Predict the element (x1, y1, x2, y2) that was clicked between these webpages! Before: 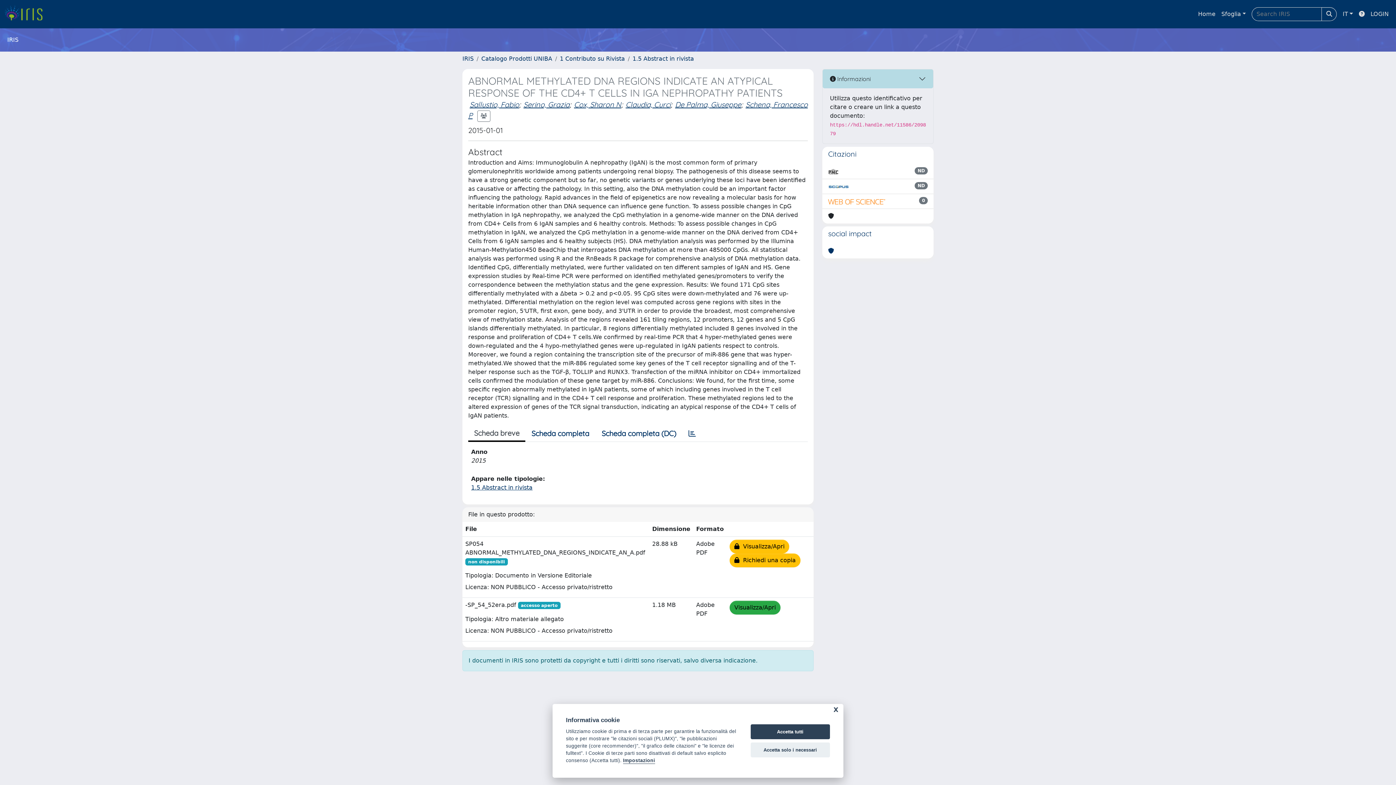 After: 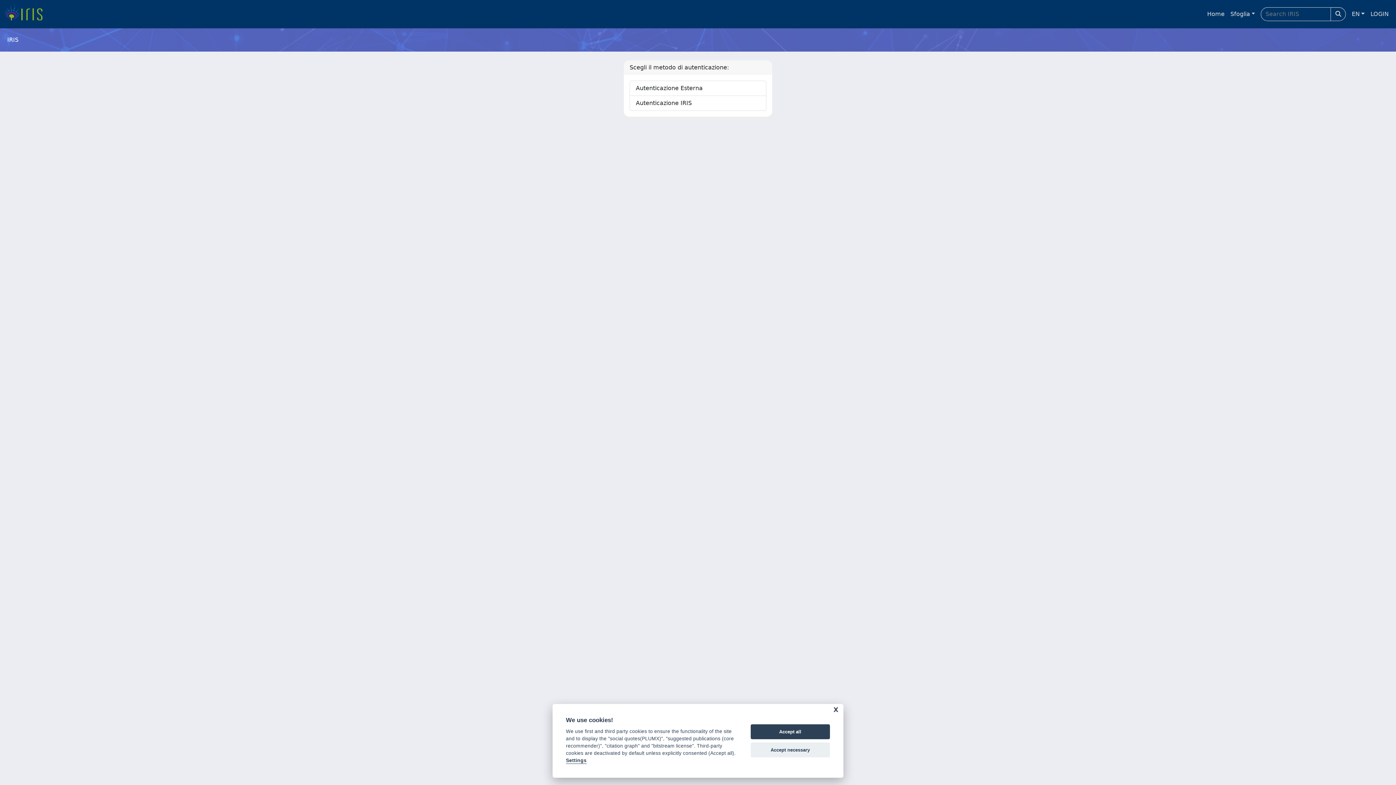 Action: label: LOGIN bbox: (1368, 6, 1392, 21)